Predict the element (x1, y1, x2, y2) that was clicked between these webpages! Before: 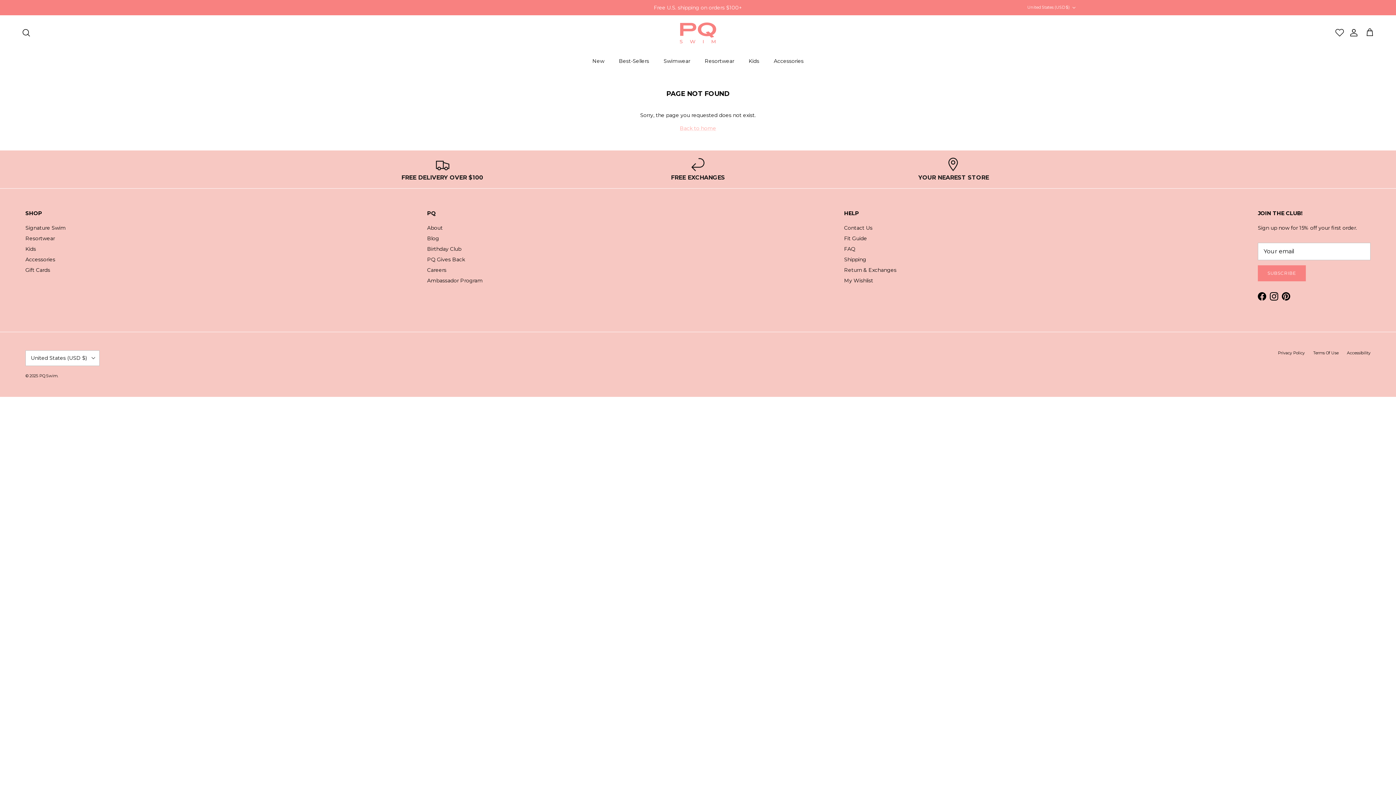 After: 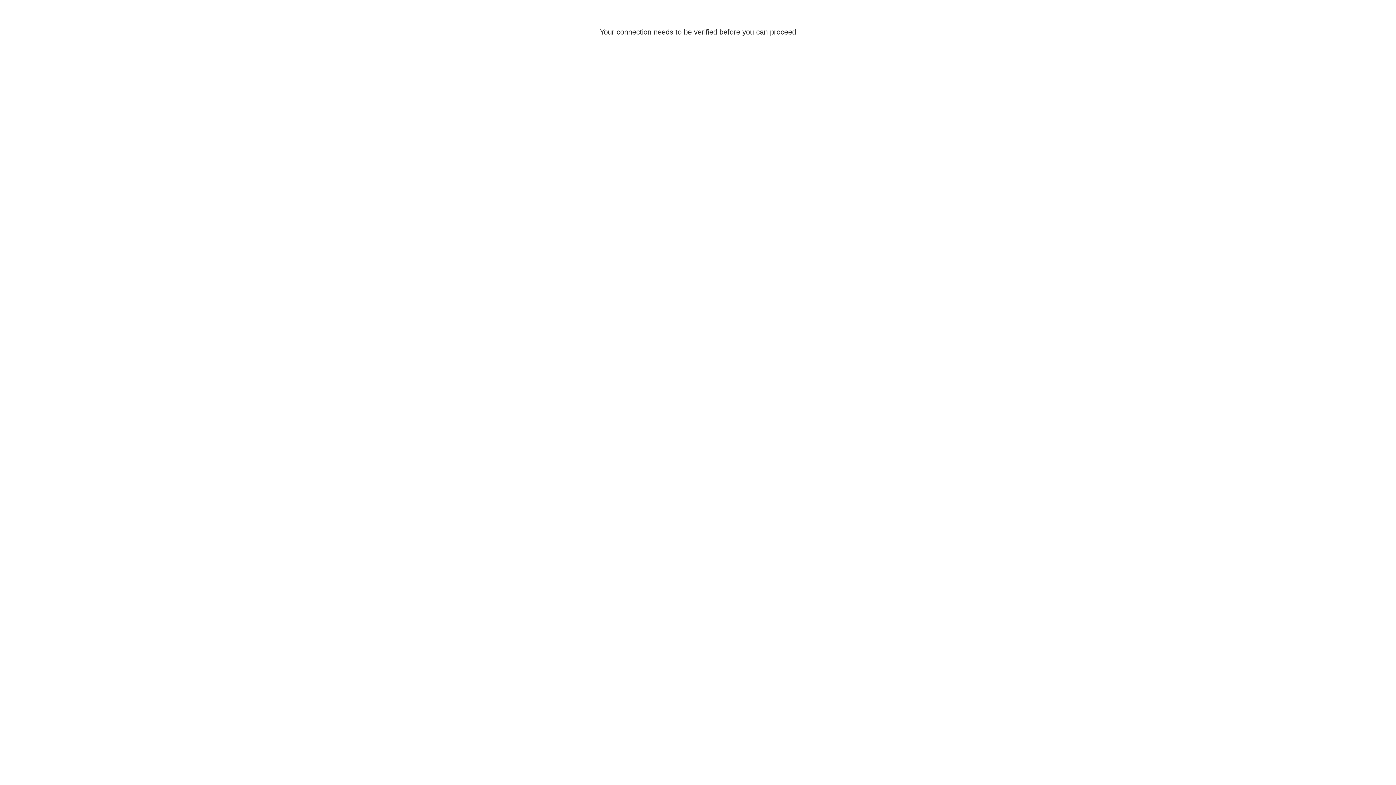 Action: label: Account bbox: (1344, 28, 1358, 37)